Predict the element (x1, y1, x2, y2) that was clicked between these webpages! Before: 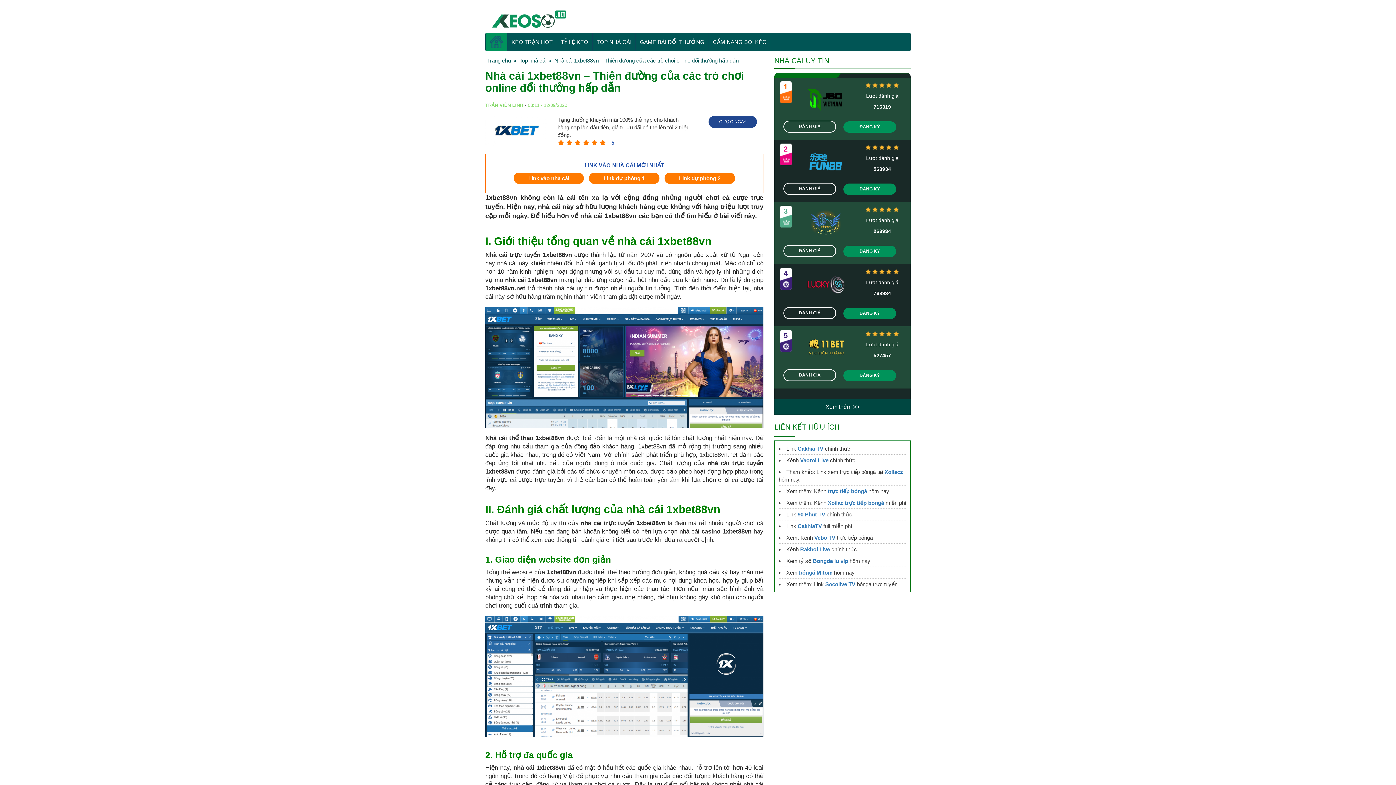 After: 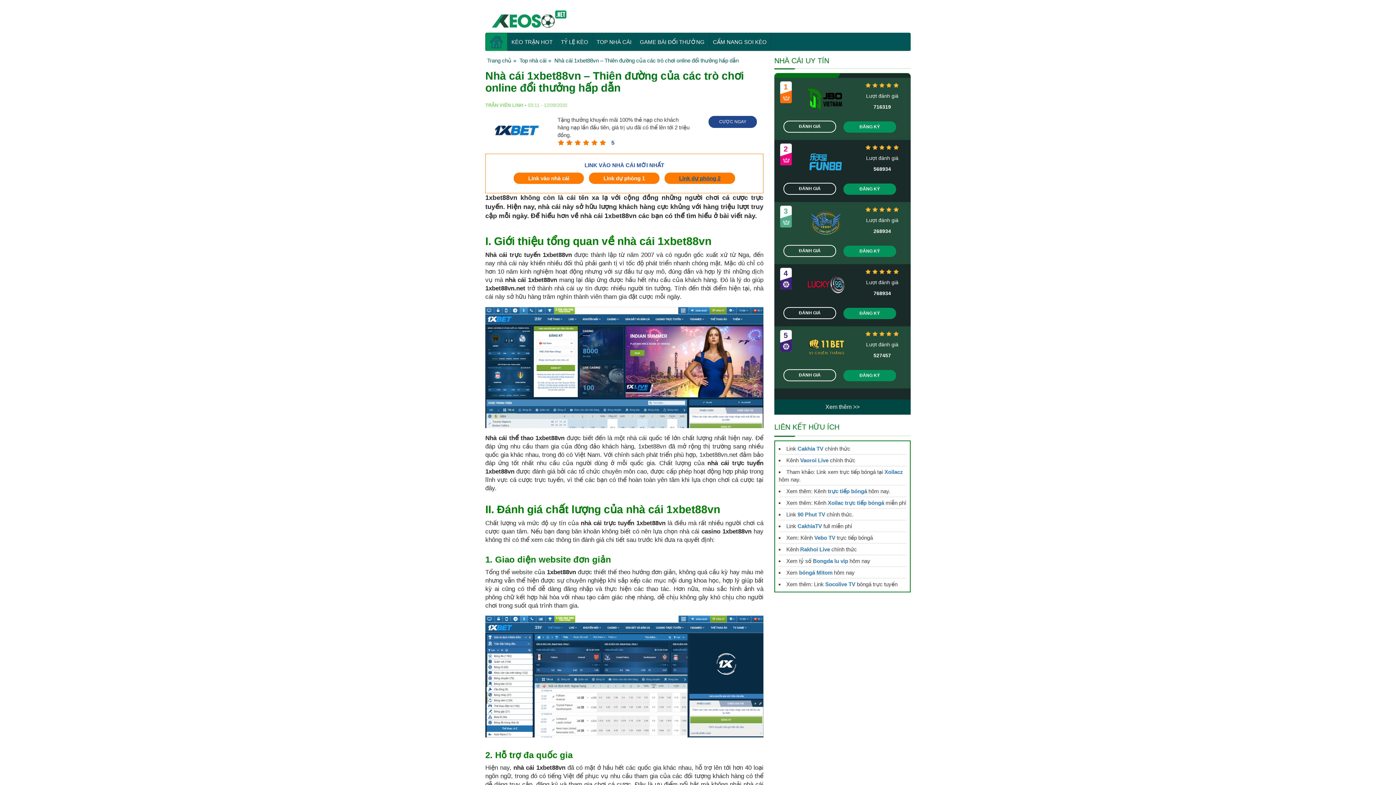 Action: bbox: (664, 172, 735, 183) label: Link dự phòng 2